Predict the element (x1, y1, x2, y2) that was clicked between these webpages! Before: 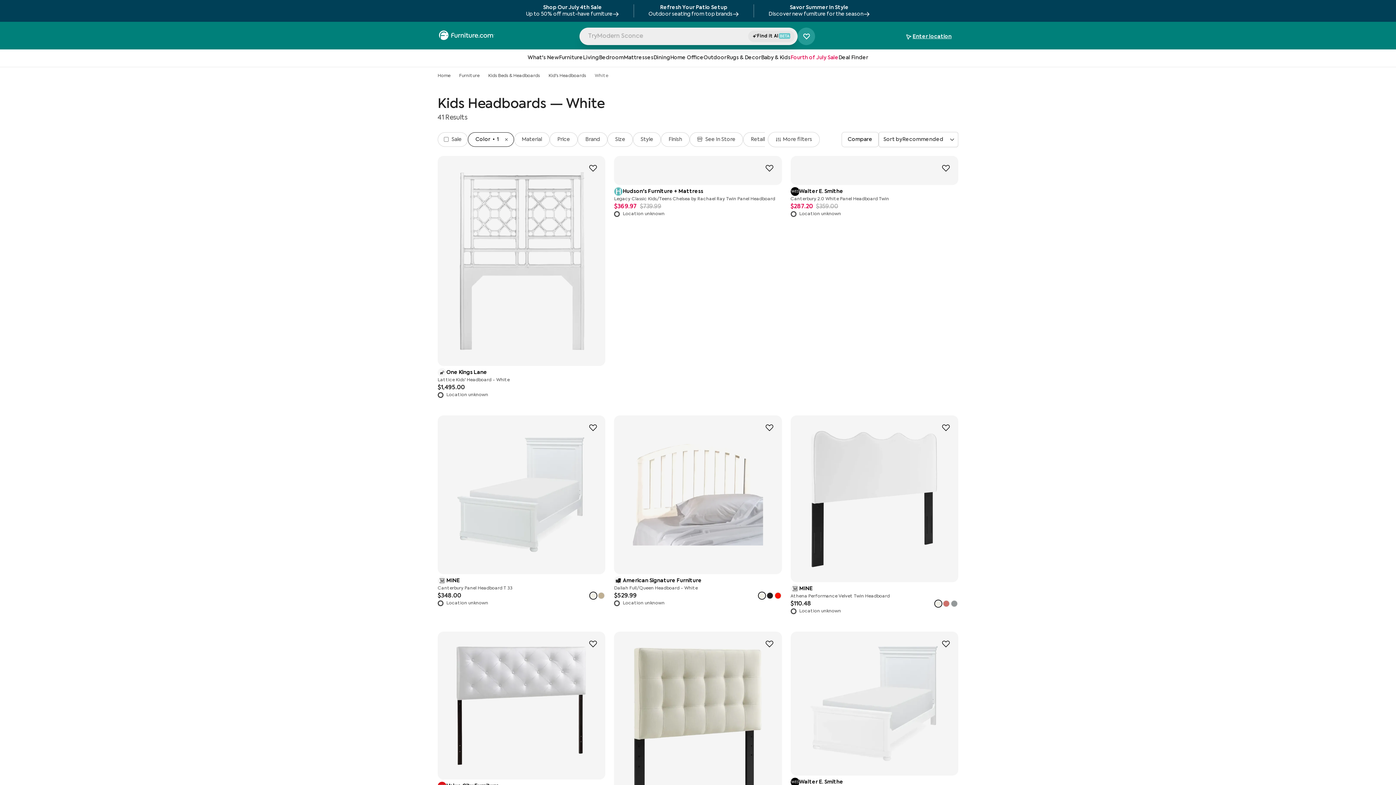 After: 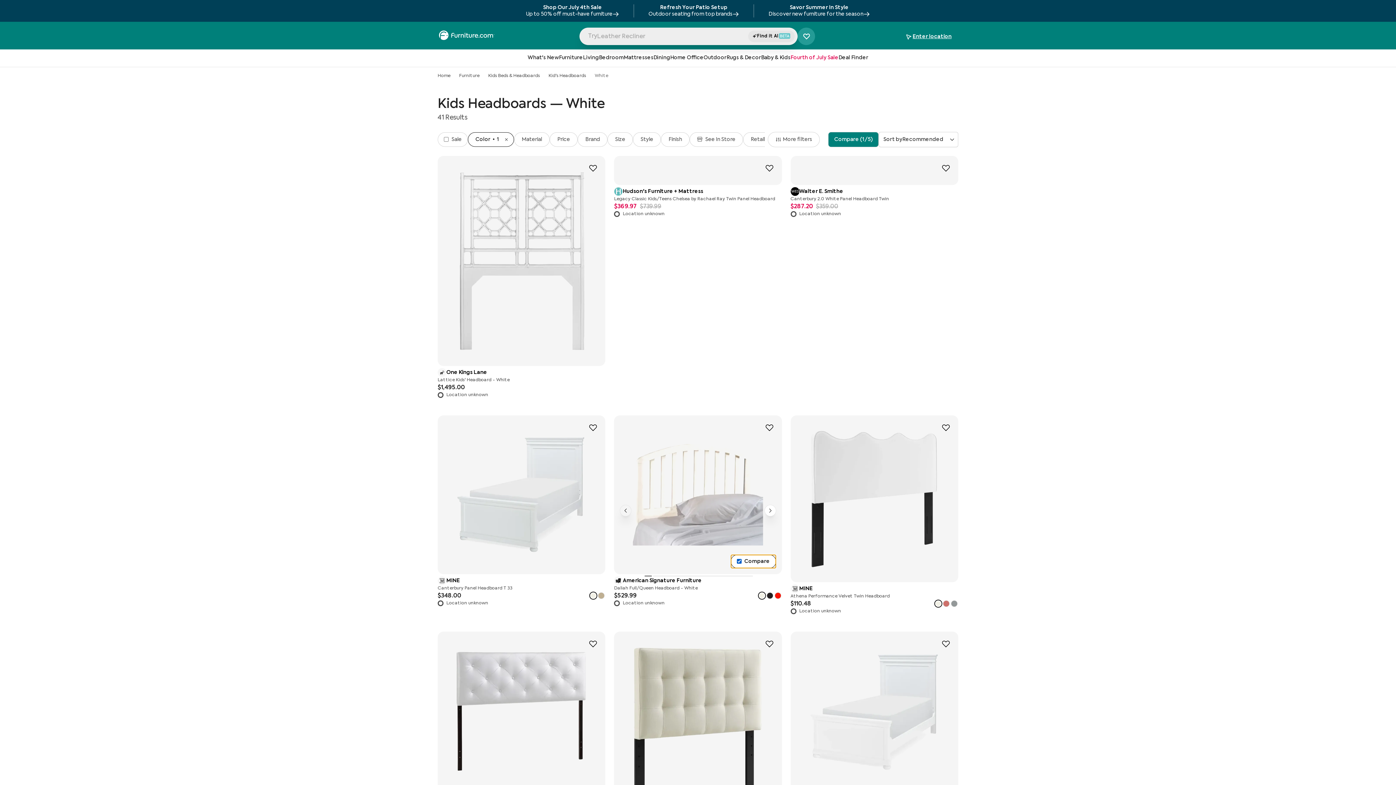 Action: label: Compare bbox: (732, 554, 776, 568)